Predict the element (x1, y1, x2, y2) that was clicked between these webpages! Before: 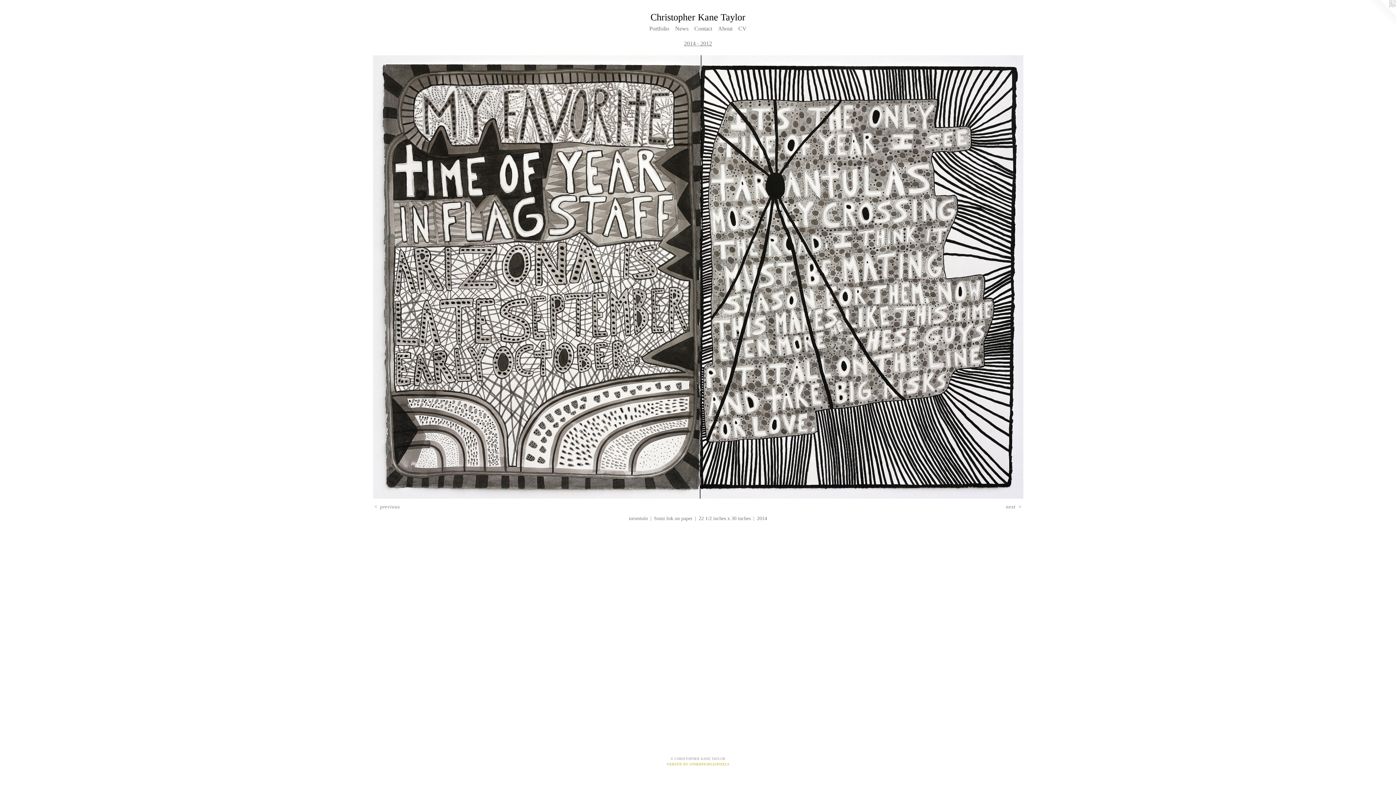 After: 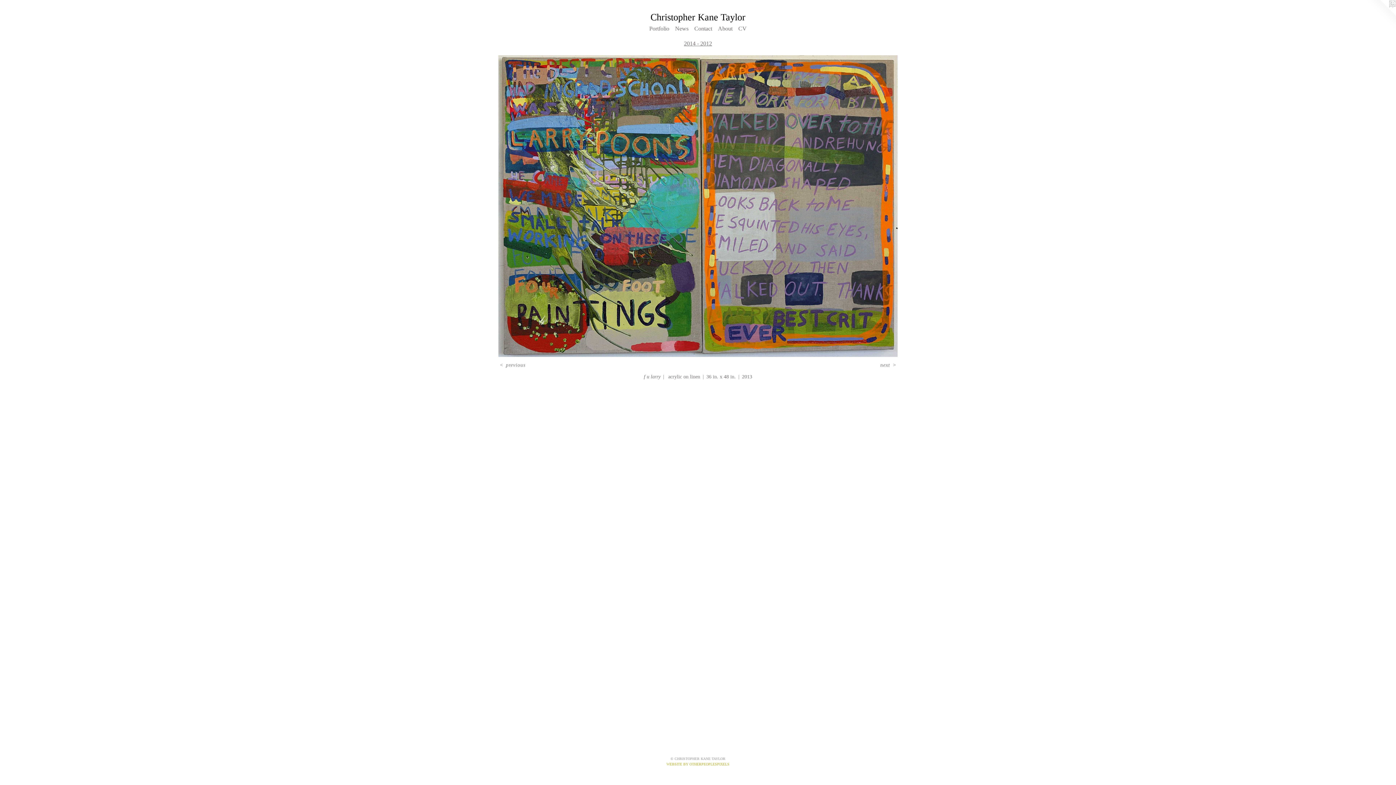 Action: bbox: (372, 55, 1023, 498)